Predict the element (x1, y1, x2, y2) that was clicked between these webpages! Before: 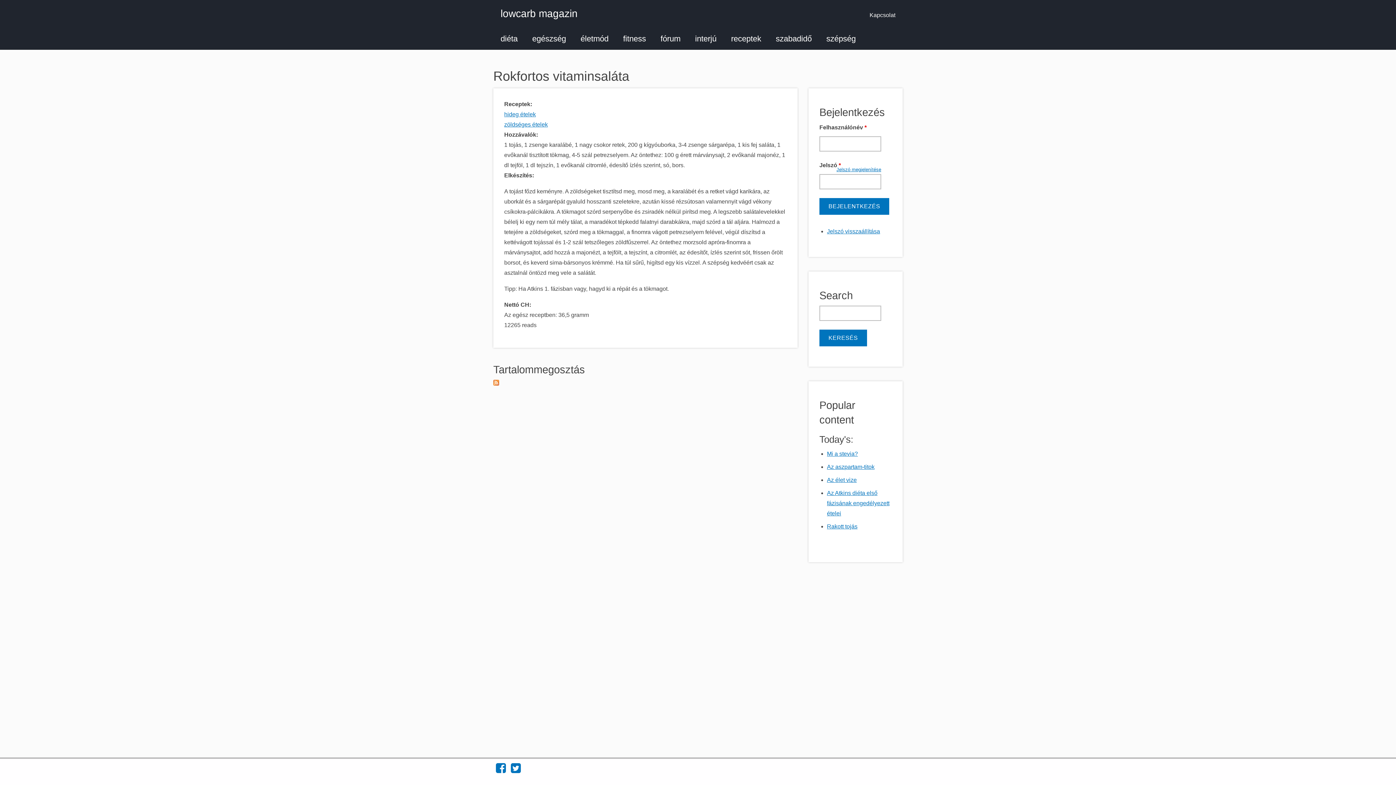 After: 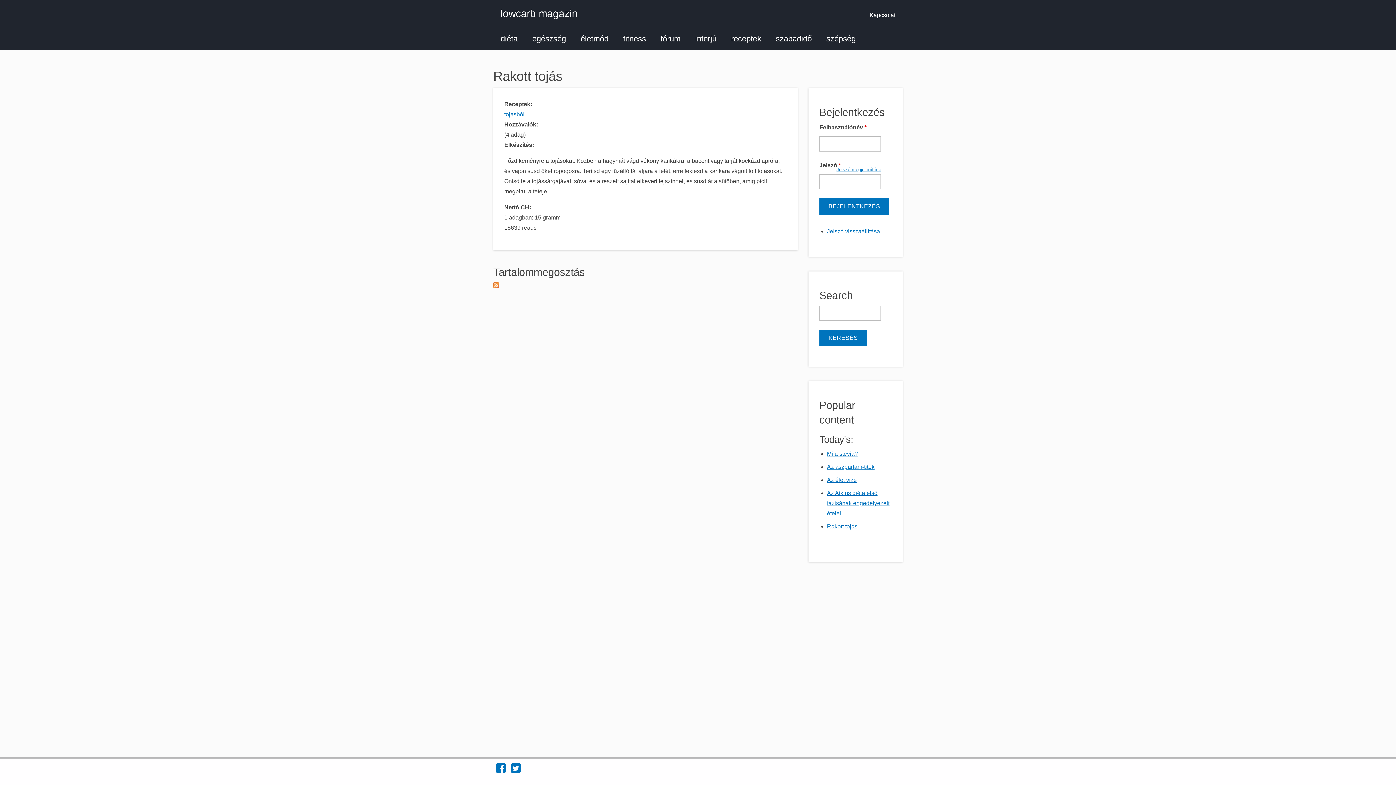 Action: bbox: (827, 523, 857, 529) label: Rakott tojás